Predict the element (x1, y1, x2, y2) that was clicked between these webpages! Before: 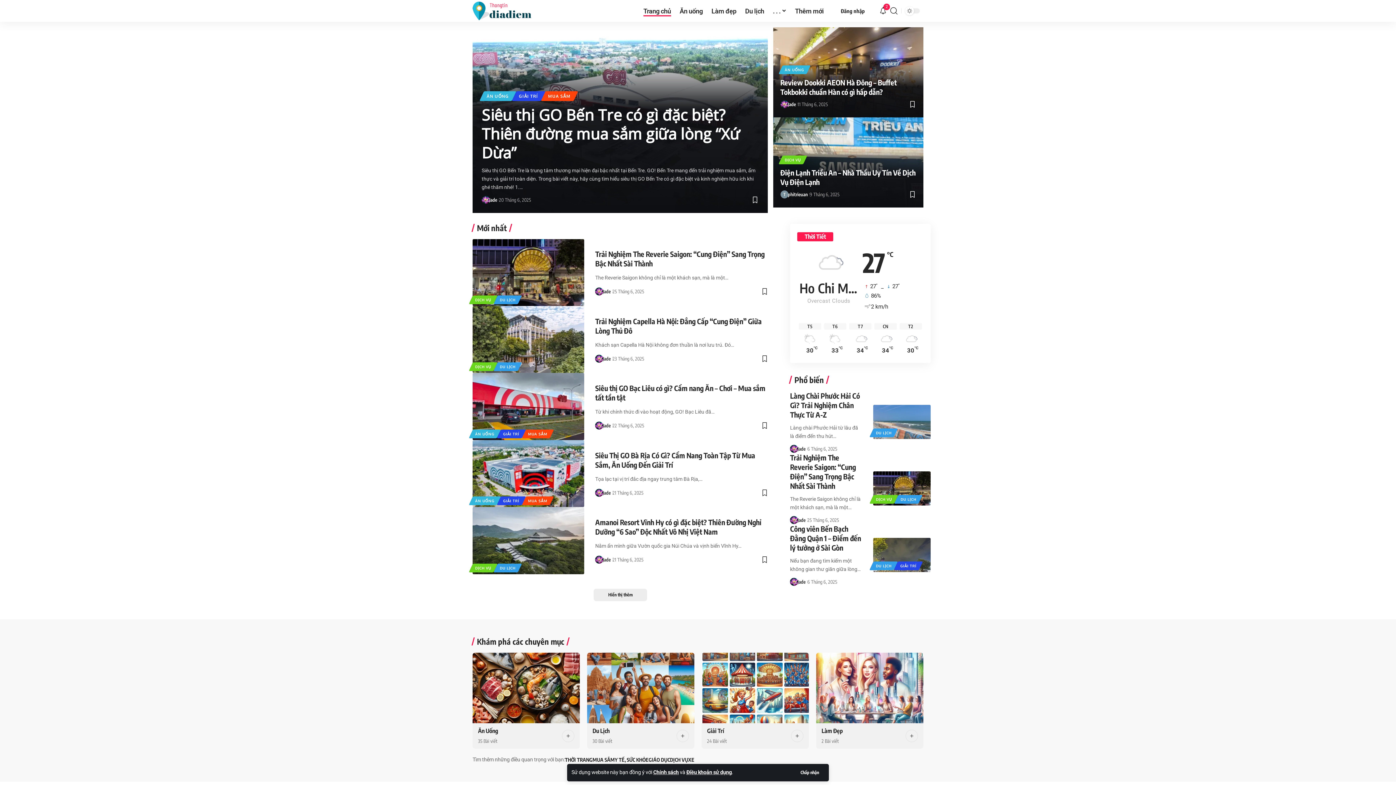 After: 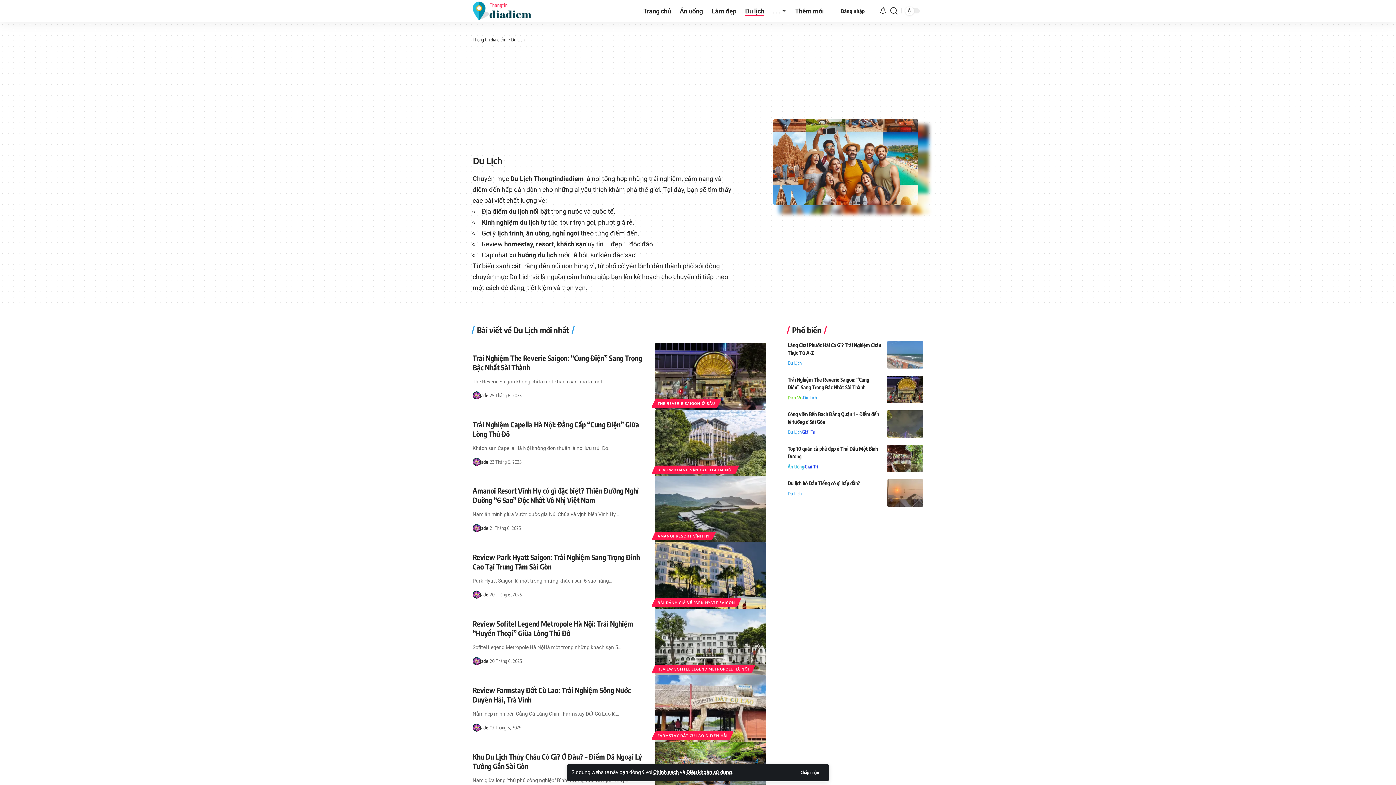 Action: bbox: (871, 561, 896, 570) label: DU LỊCH